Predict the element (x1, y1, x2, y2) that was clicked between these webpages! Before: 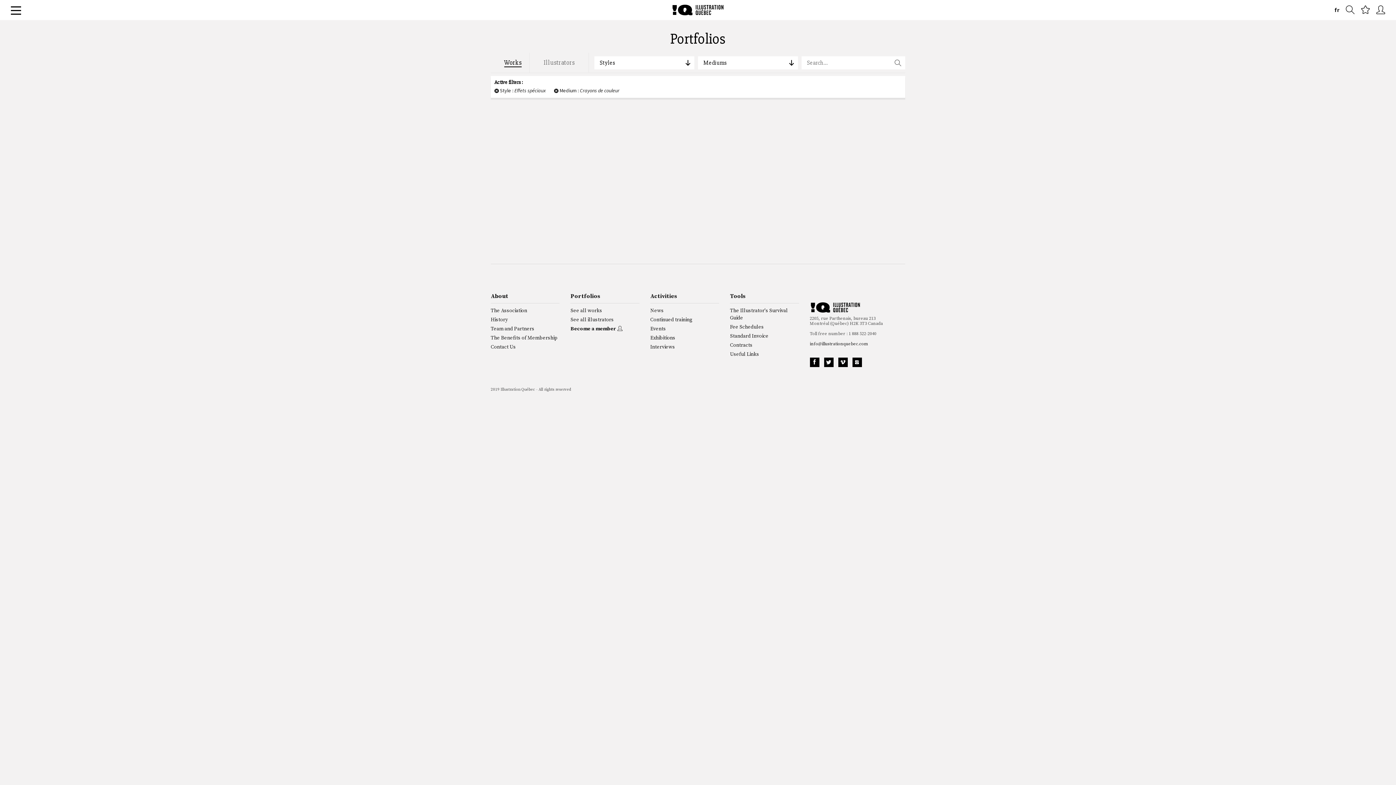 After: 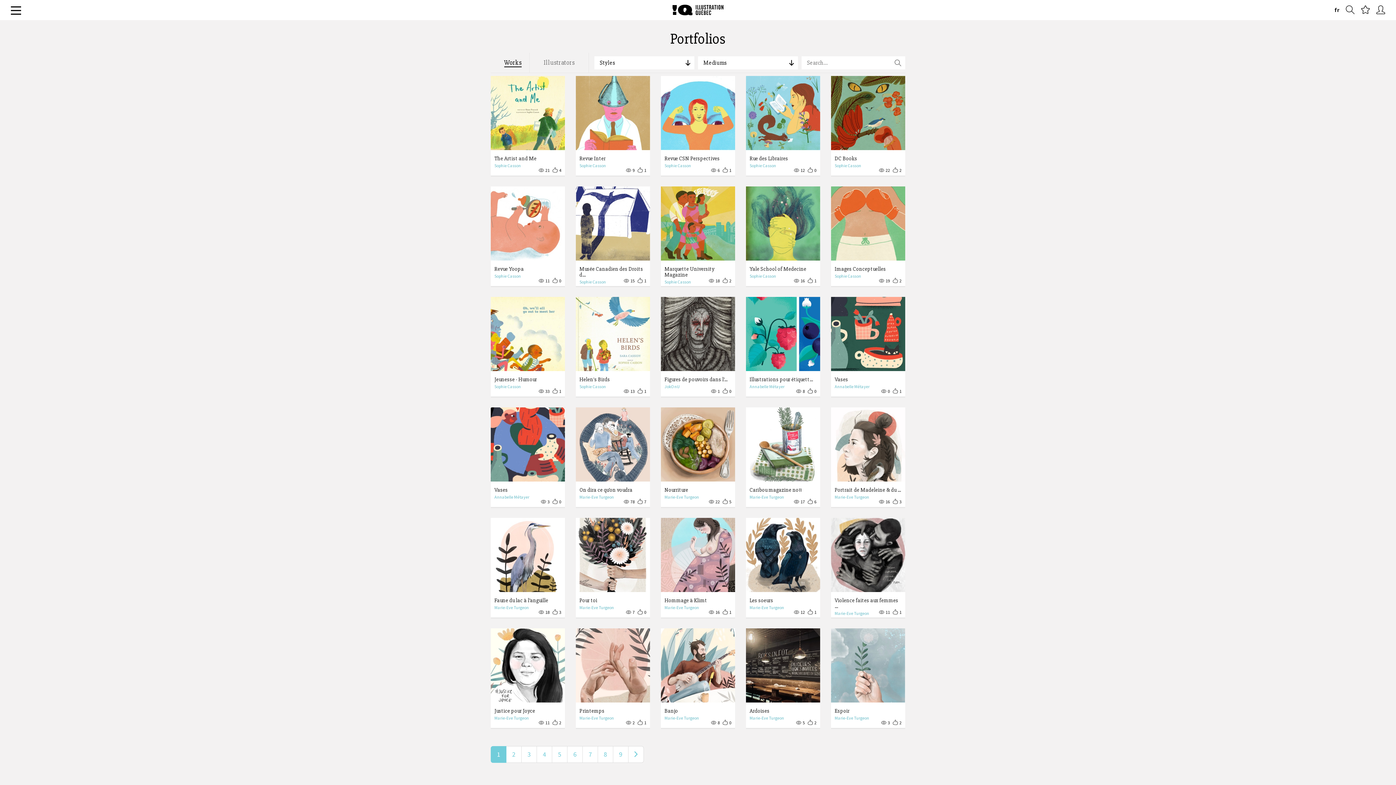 Action: label: Portfolios bbox: (570, 292, 600, 300)